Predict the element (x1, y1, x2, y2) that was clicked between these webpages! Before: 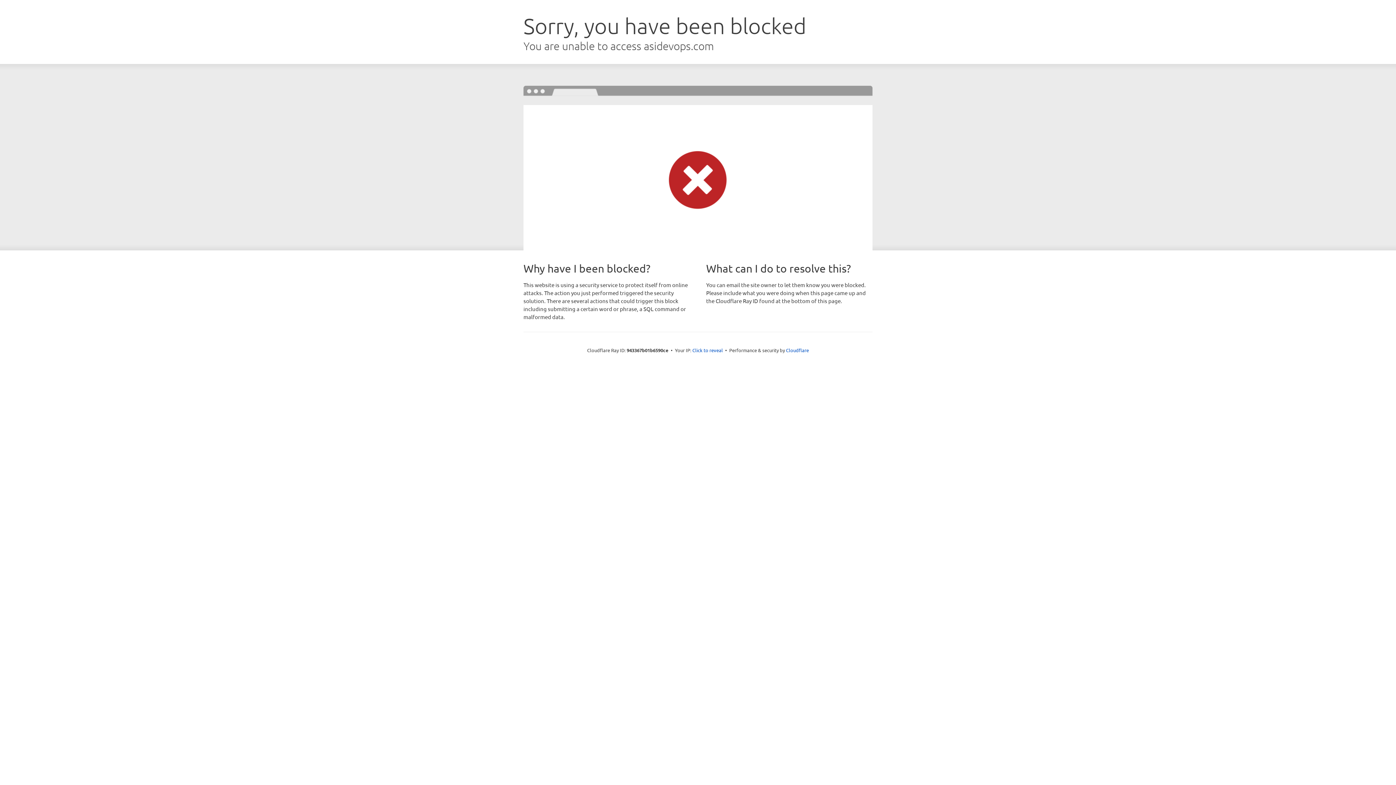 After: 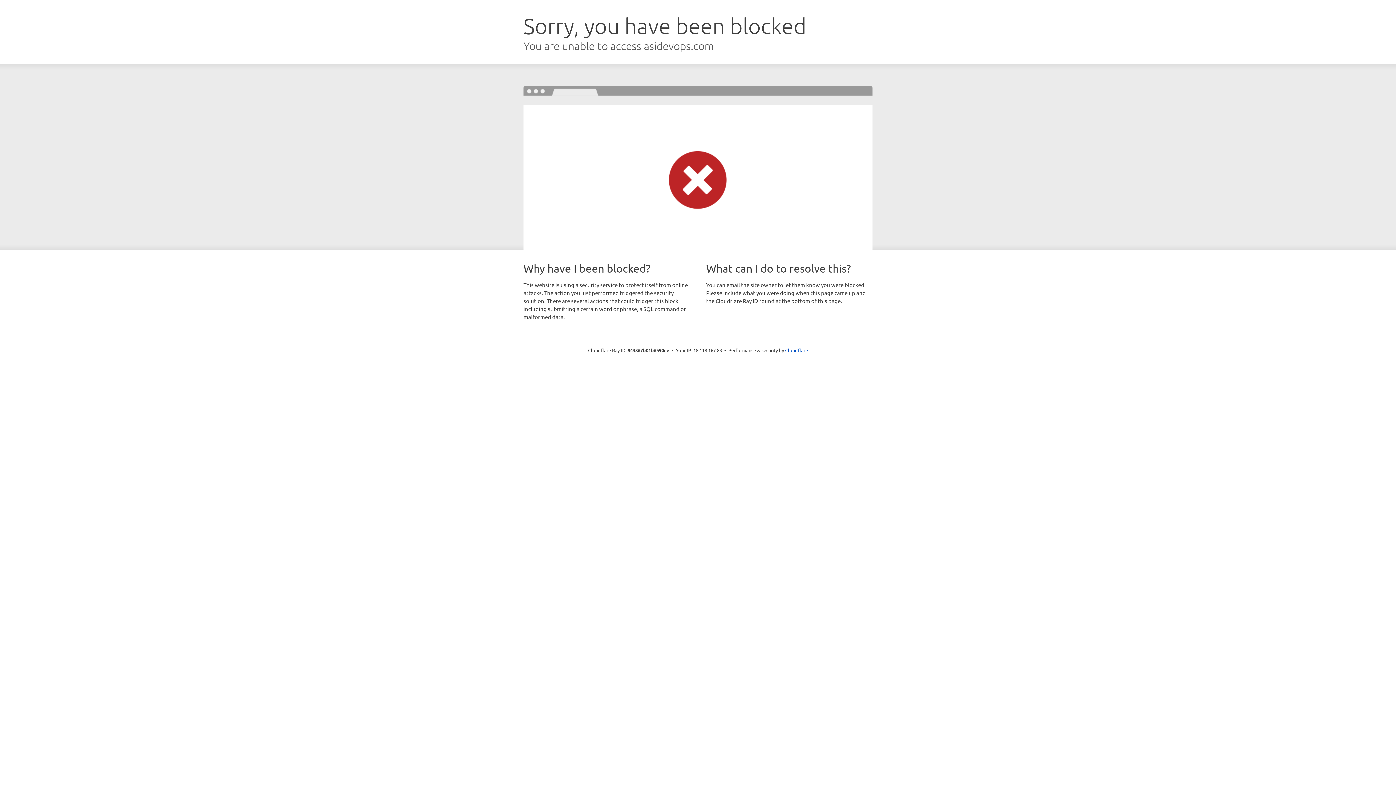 Action: label: Click to reveal bbox: (692, 346, 723, 353)